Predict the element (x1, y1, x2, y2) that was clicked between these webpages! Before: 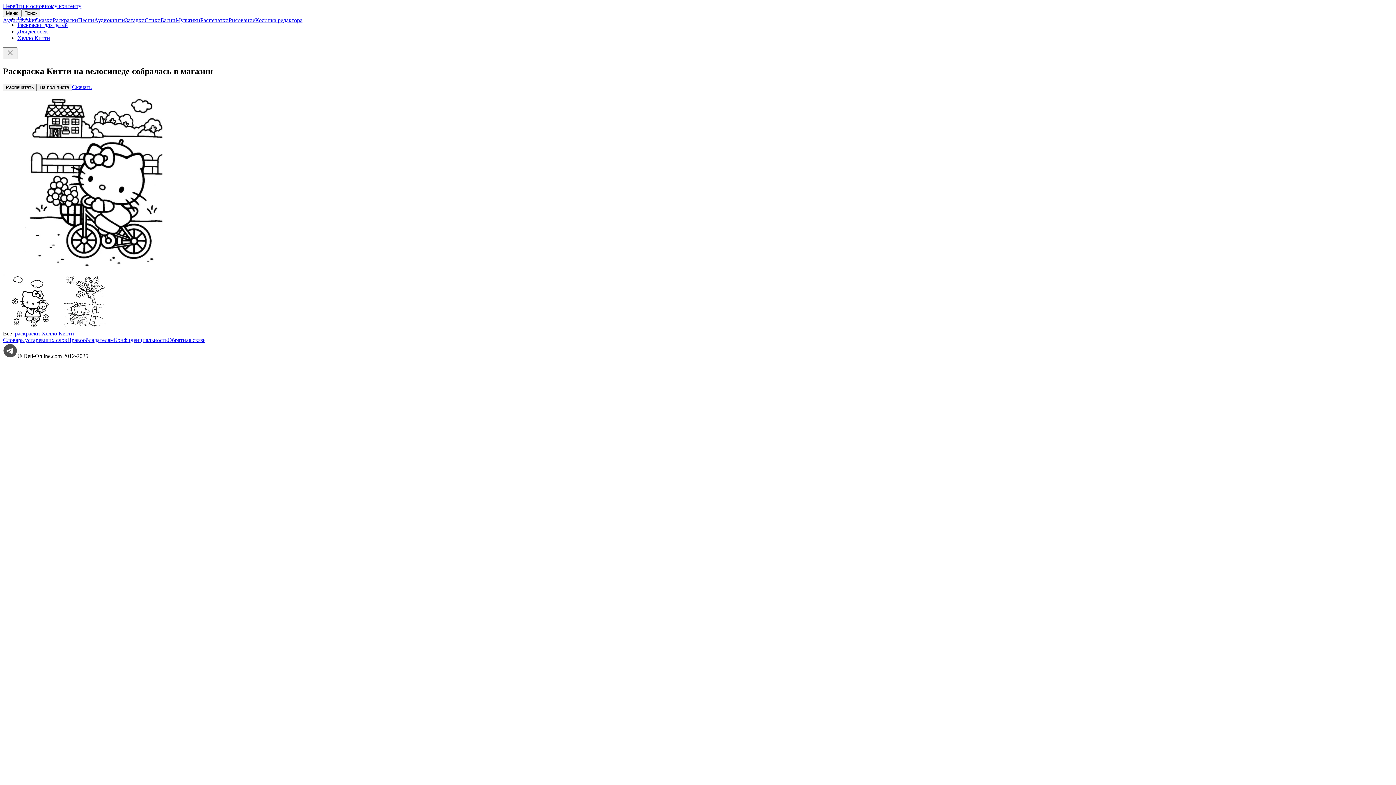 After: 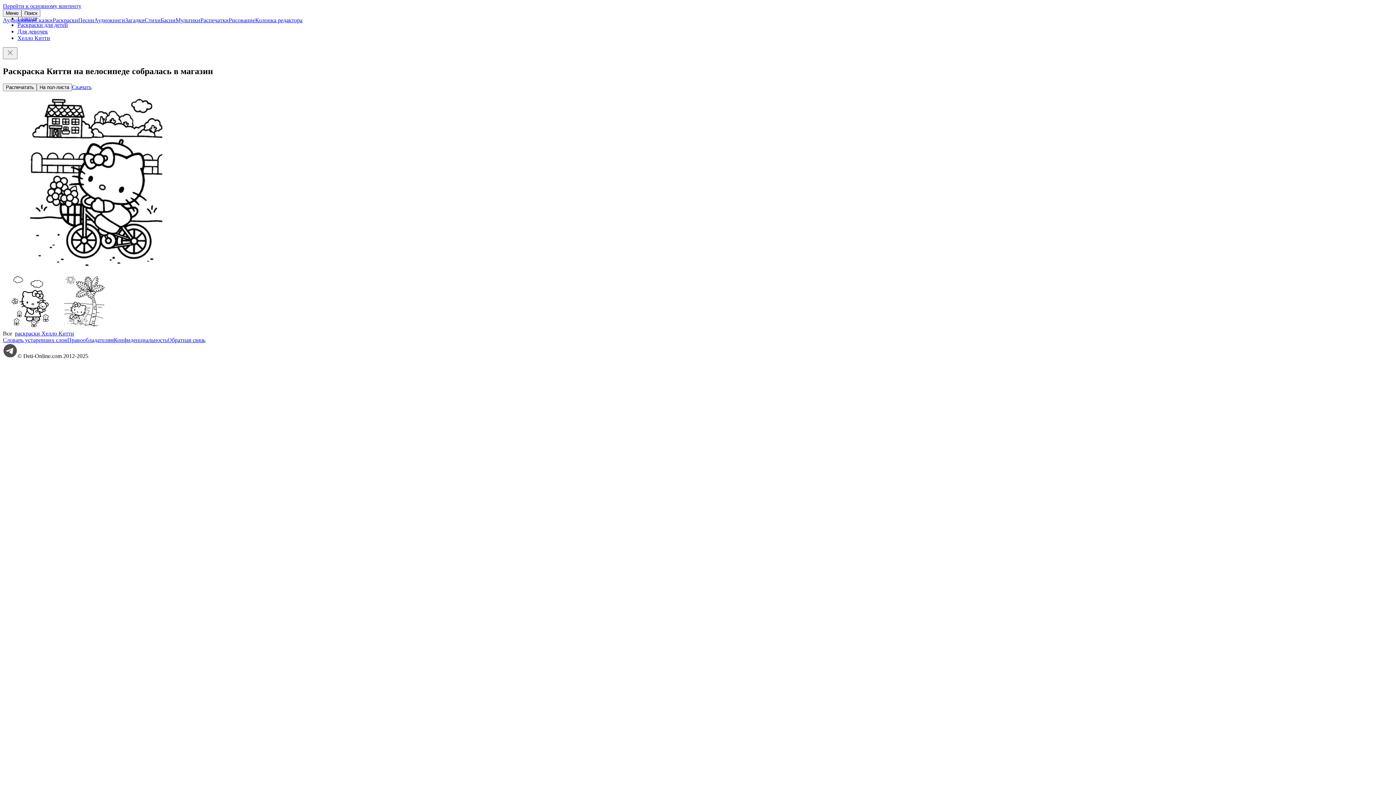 Action: bbox: (72, 83, 91, 90) label: Скачать